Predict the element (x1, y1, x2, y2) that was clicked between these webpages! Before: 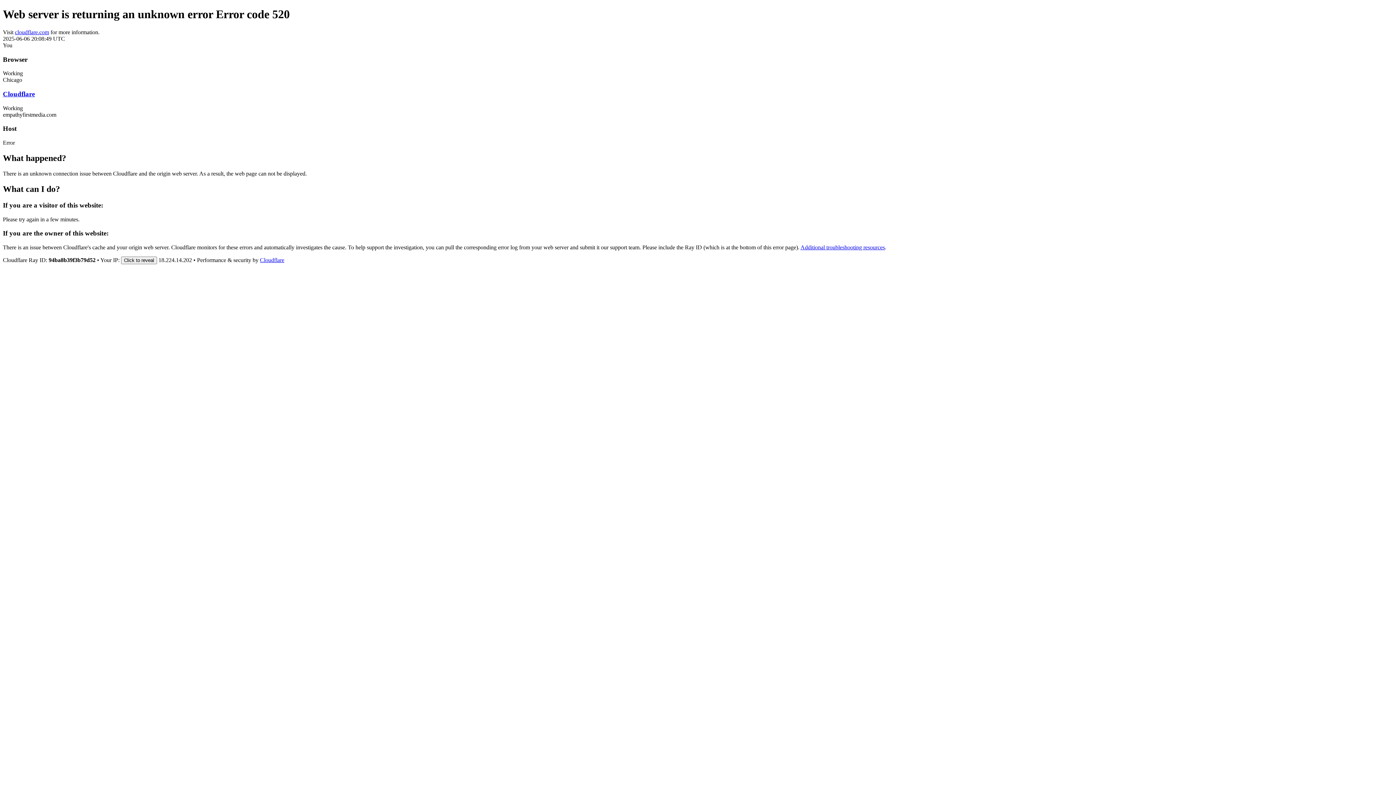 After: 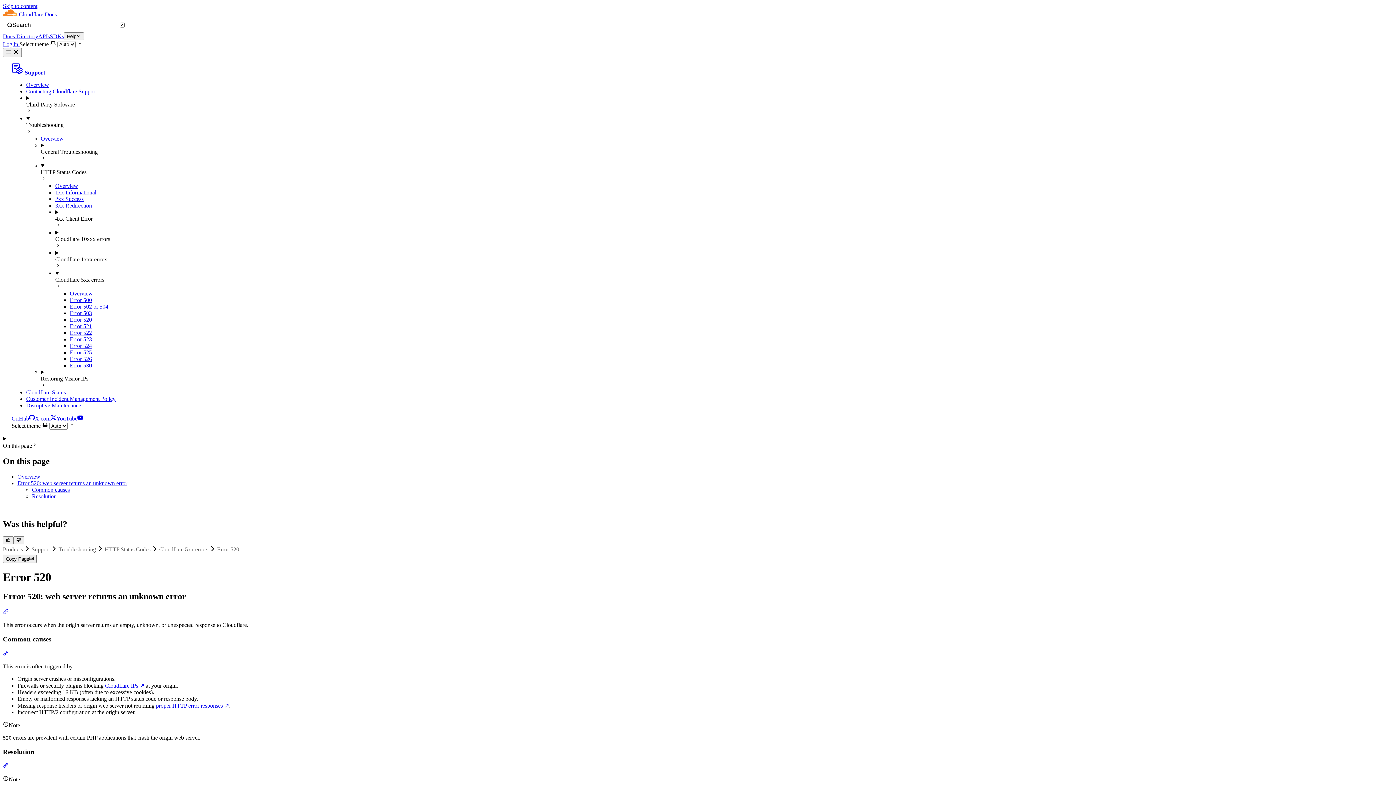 Action: label: Additional troubleshooting resources bbox: (800, 244, 885, 250)